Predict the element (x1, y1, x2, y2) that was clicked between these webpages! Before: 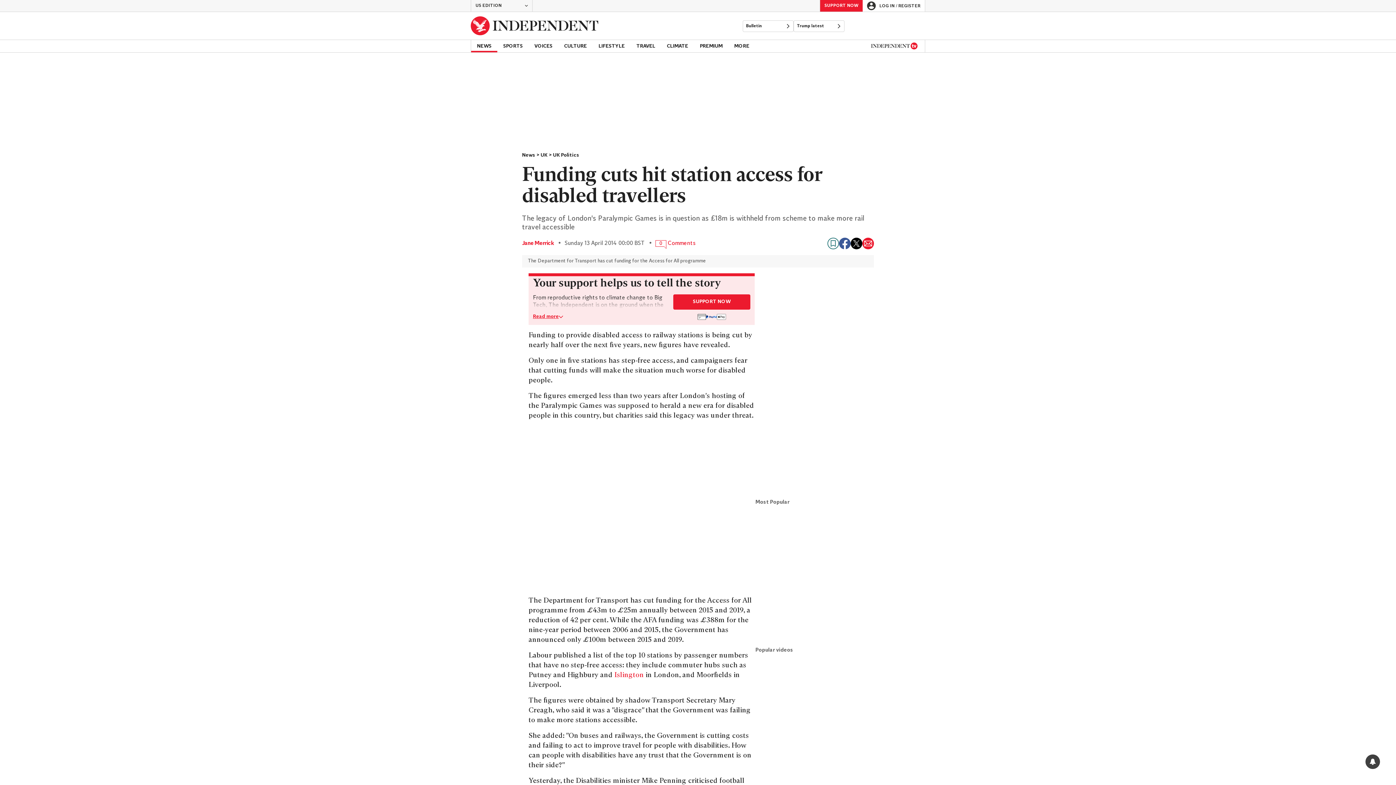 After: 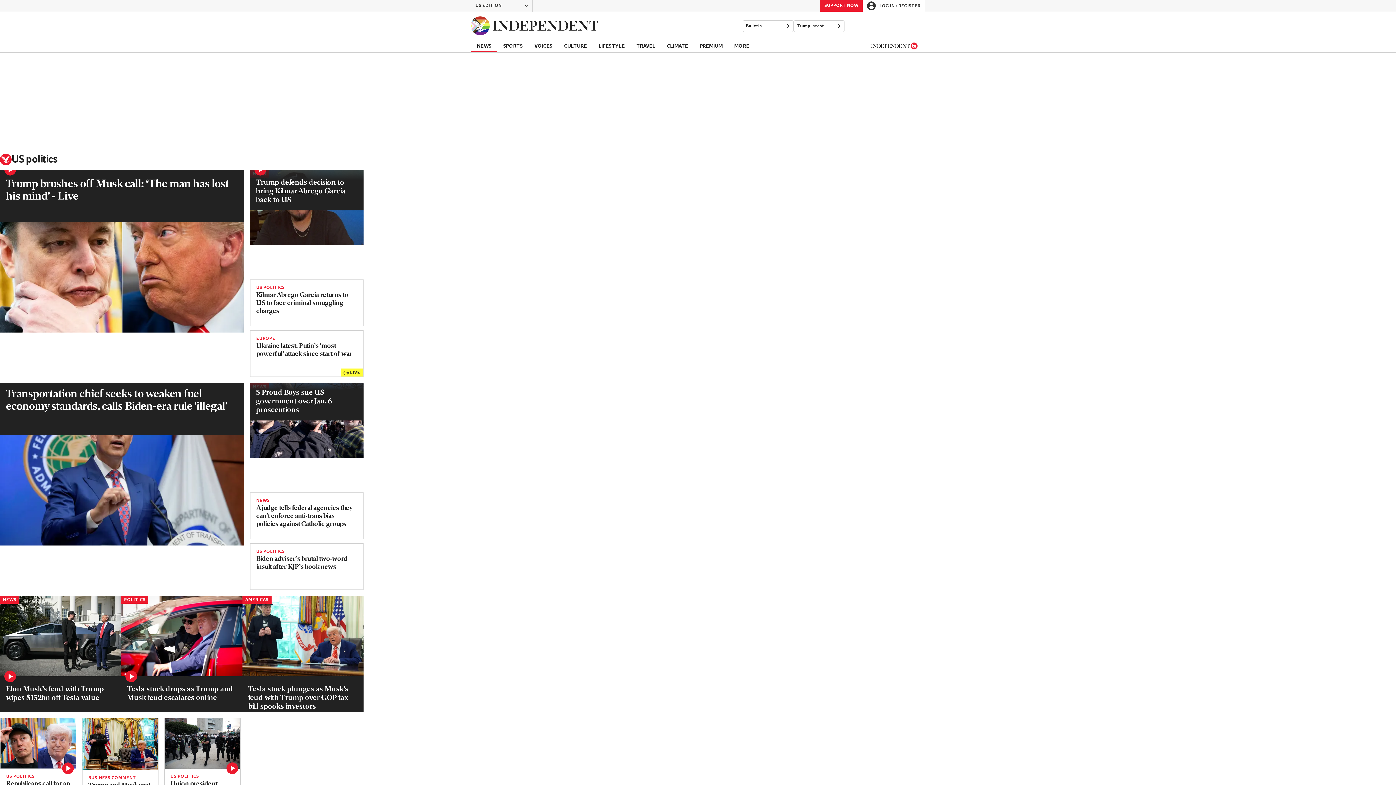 Action: bbox: (793, 20, 844, 32) label: Trump latest